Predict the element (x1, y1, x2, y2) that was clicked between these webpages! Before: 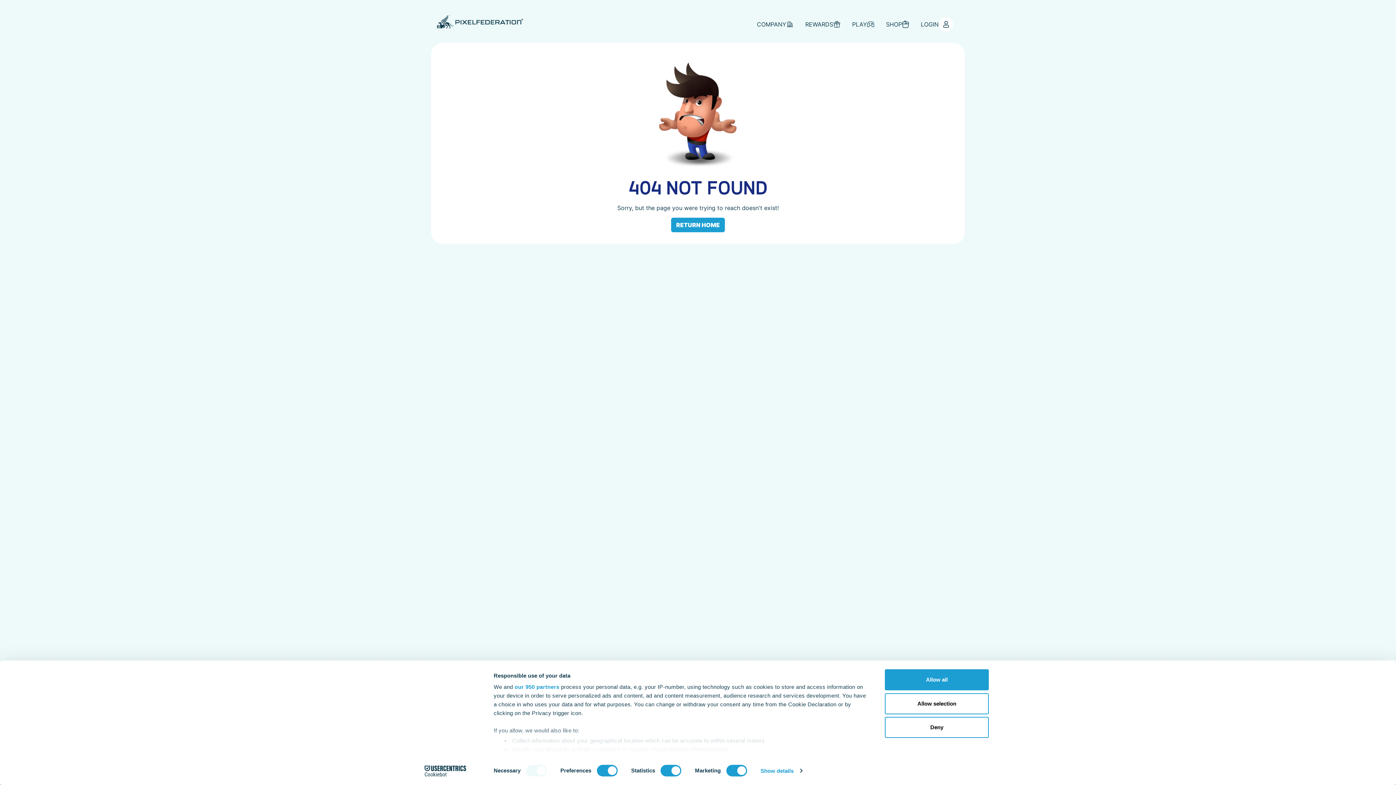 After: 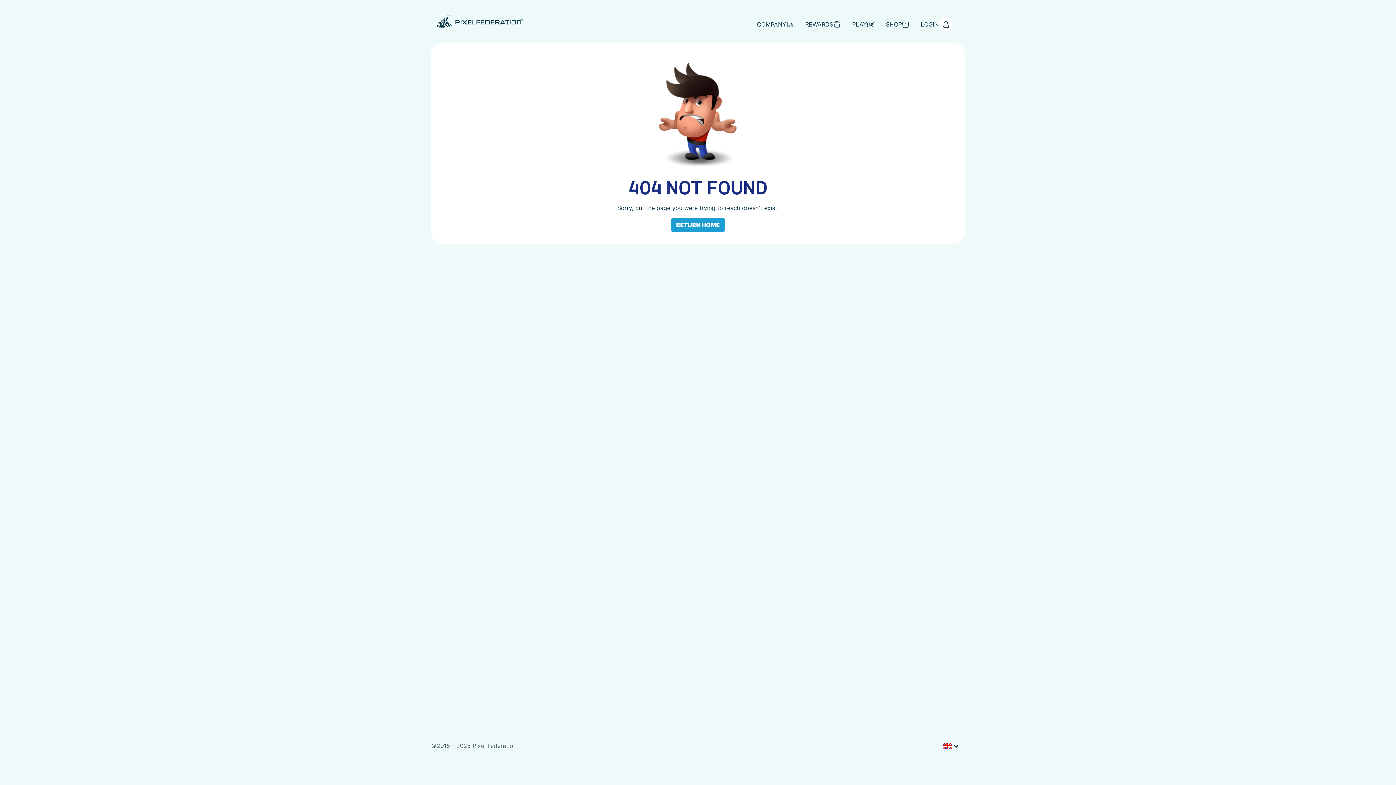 Action: bbox: (885, 717, 989, 738) label: Deny